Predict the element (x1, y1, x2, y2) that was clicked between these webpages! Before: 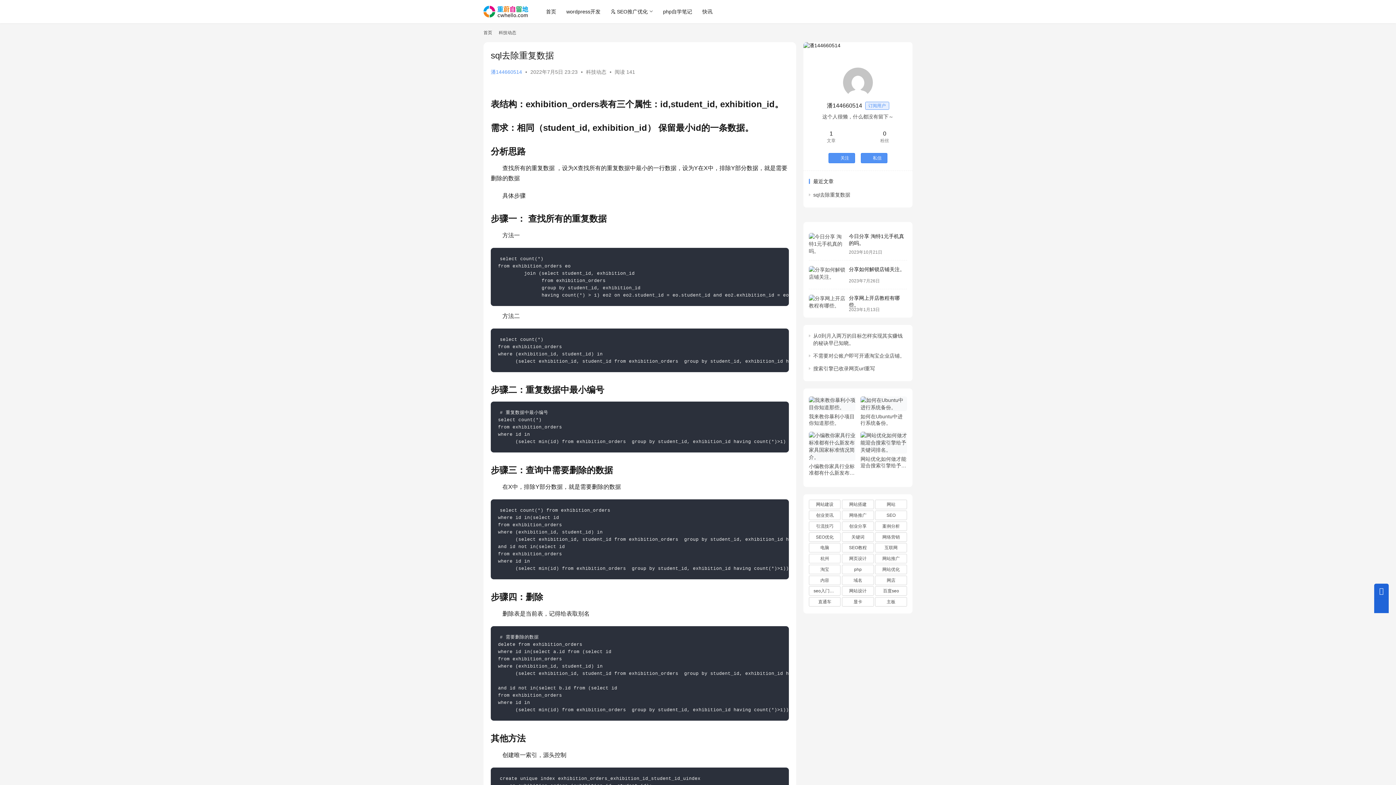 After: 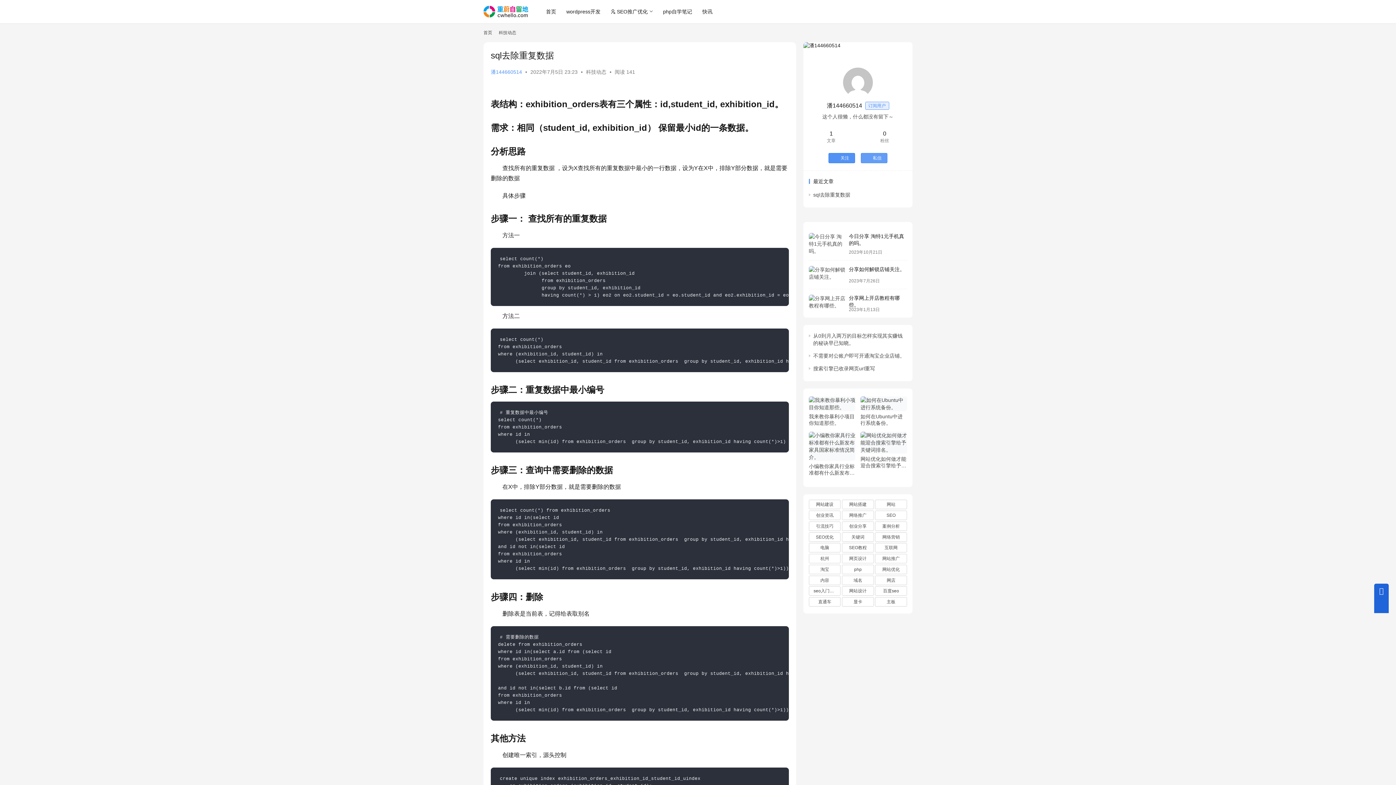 Action: label: 私信 bbox: (861, 153, 887, 163)